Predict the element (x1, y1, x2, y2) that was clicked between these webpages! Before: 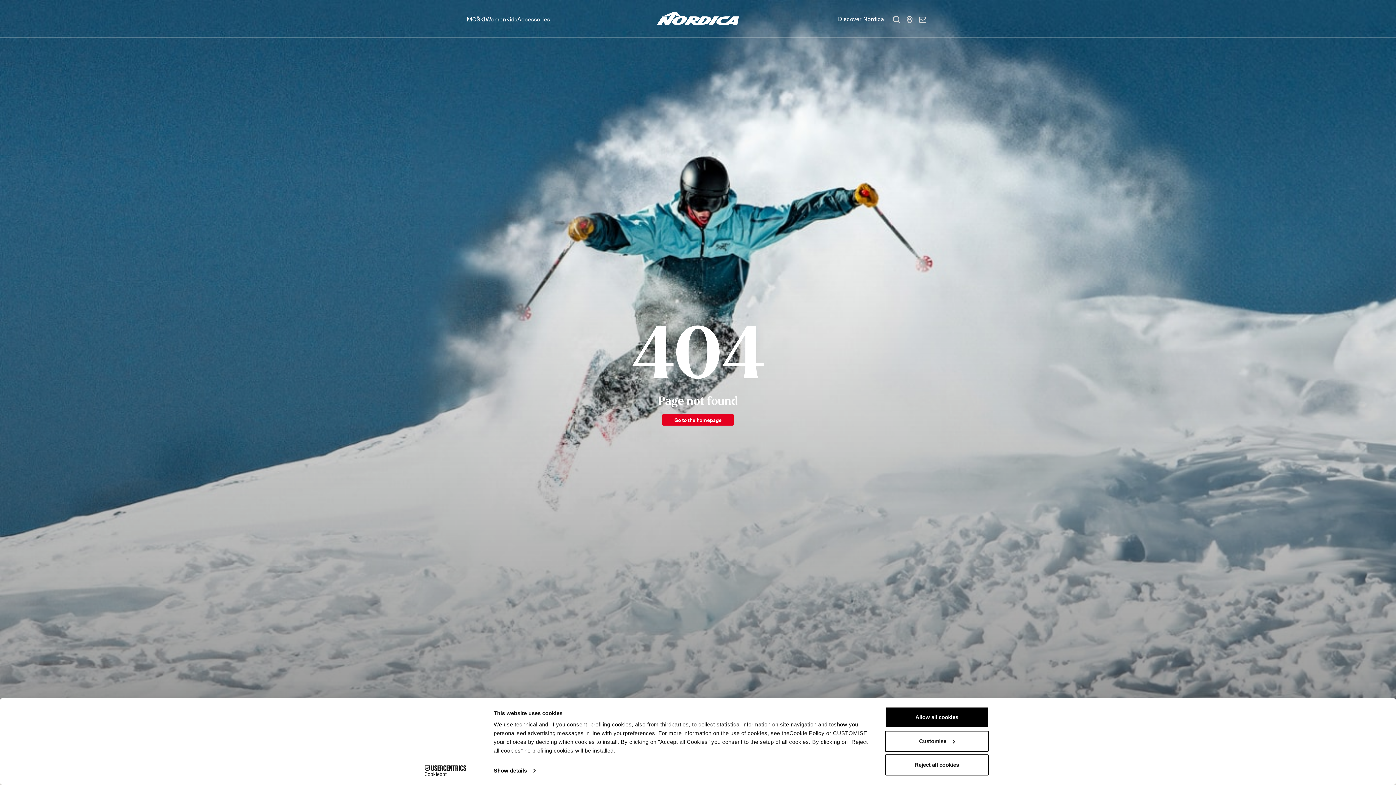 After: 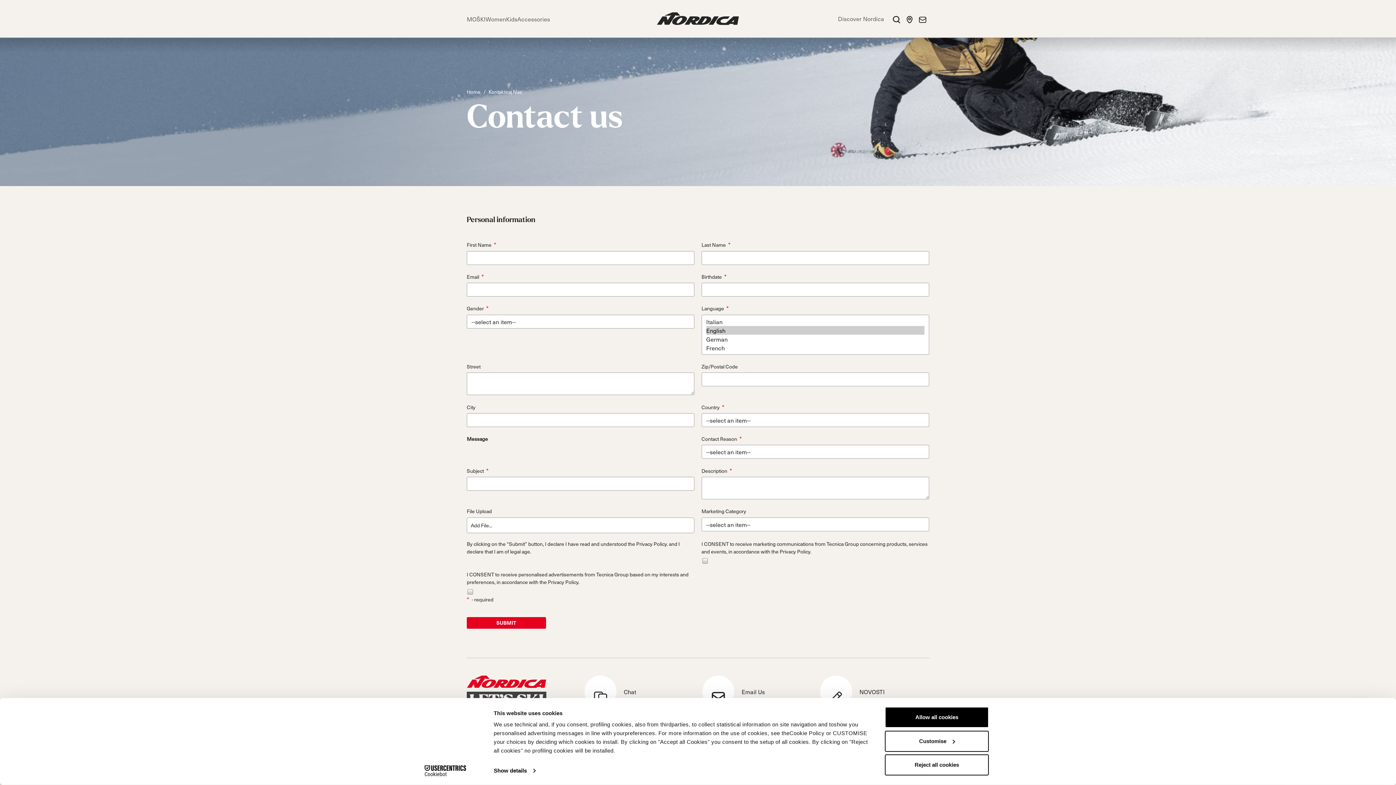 Action: bbox: (916, 14, 929, 23)